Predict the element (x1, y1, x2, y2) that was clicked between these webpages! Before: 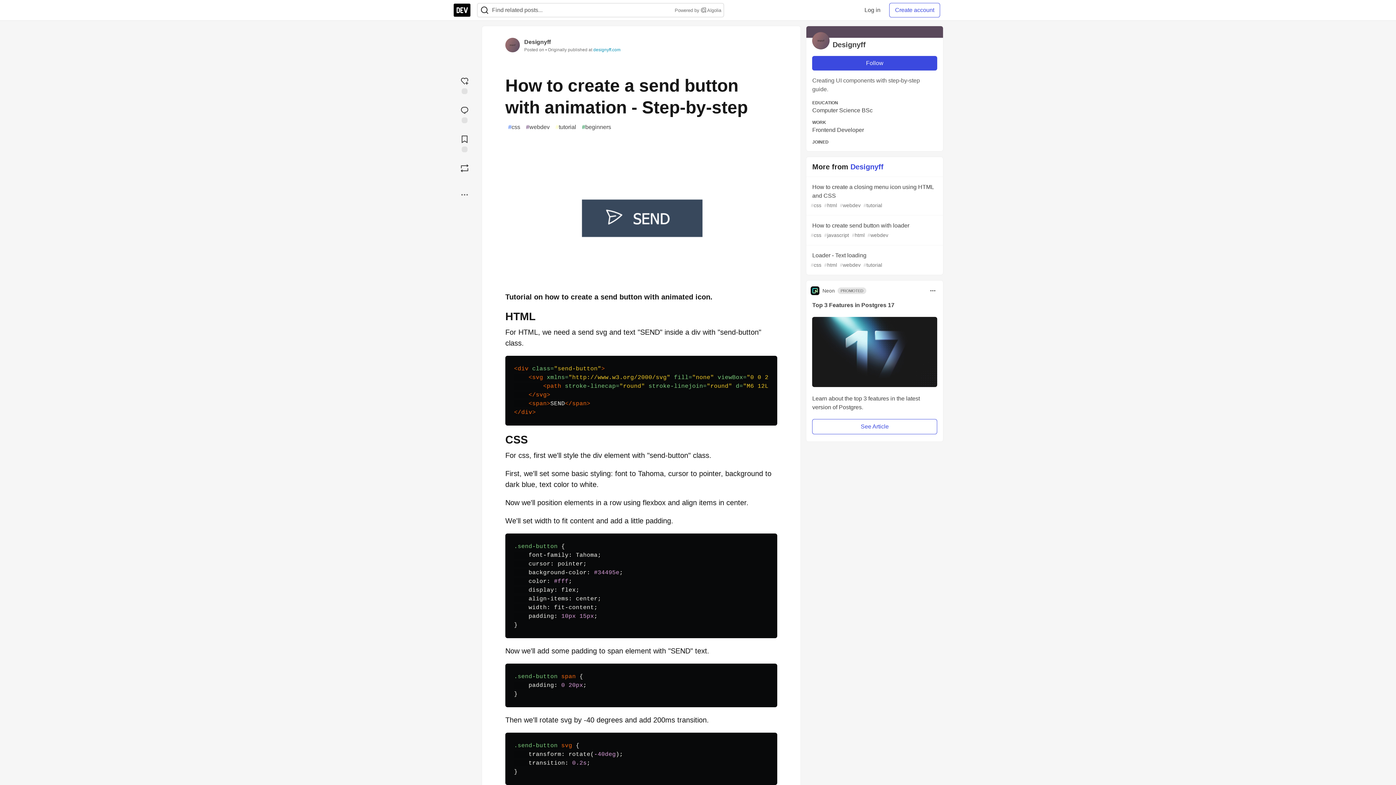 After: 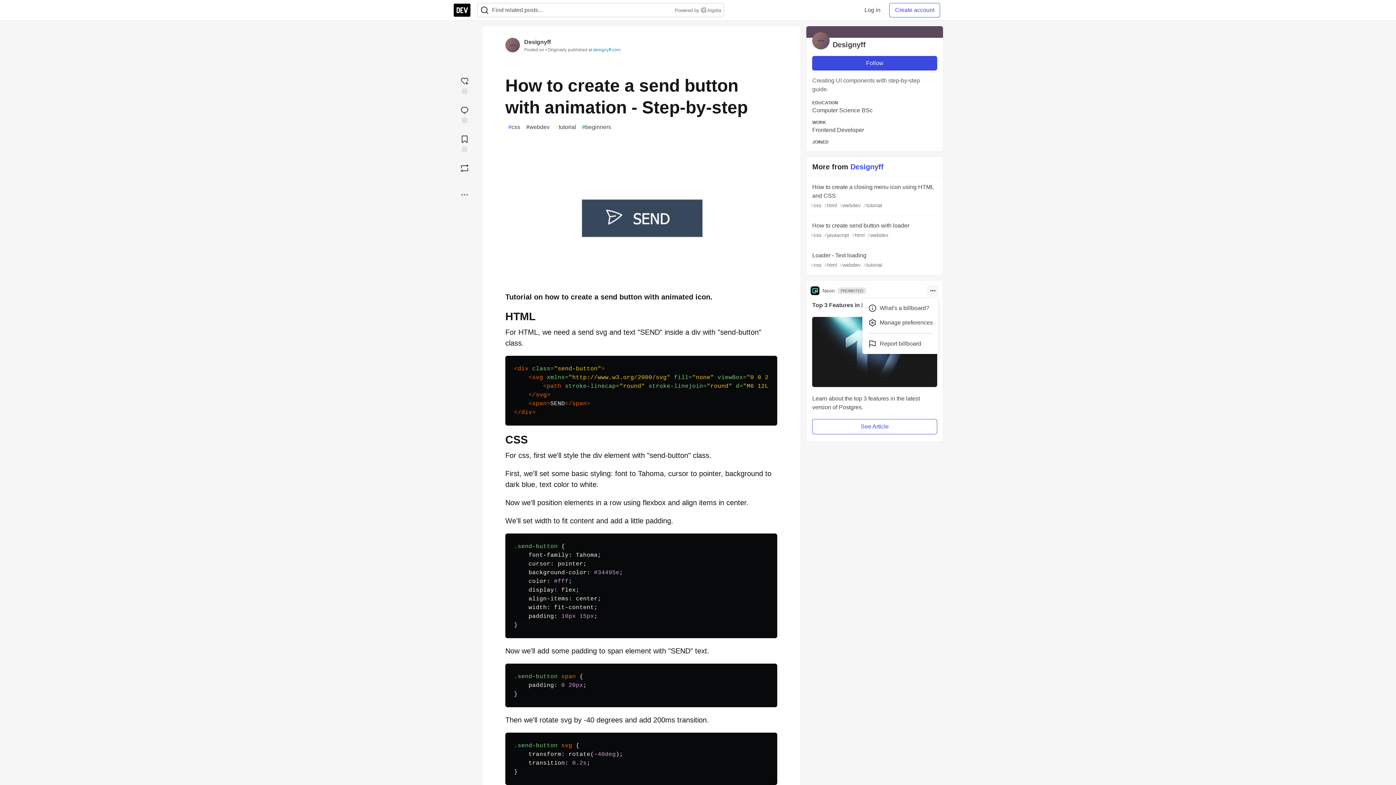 Action: bbox: (927, 285, 938, 296) label: Toggle dropdown menu